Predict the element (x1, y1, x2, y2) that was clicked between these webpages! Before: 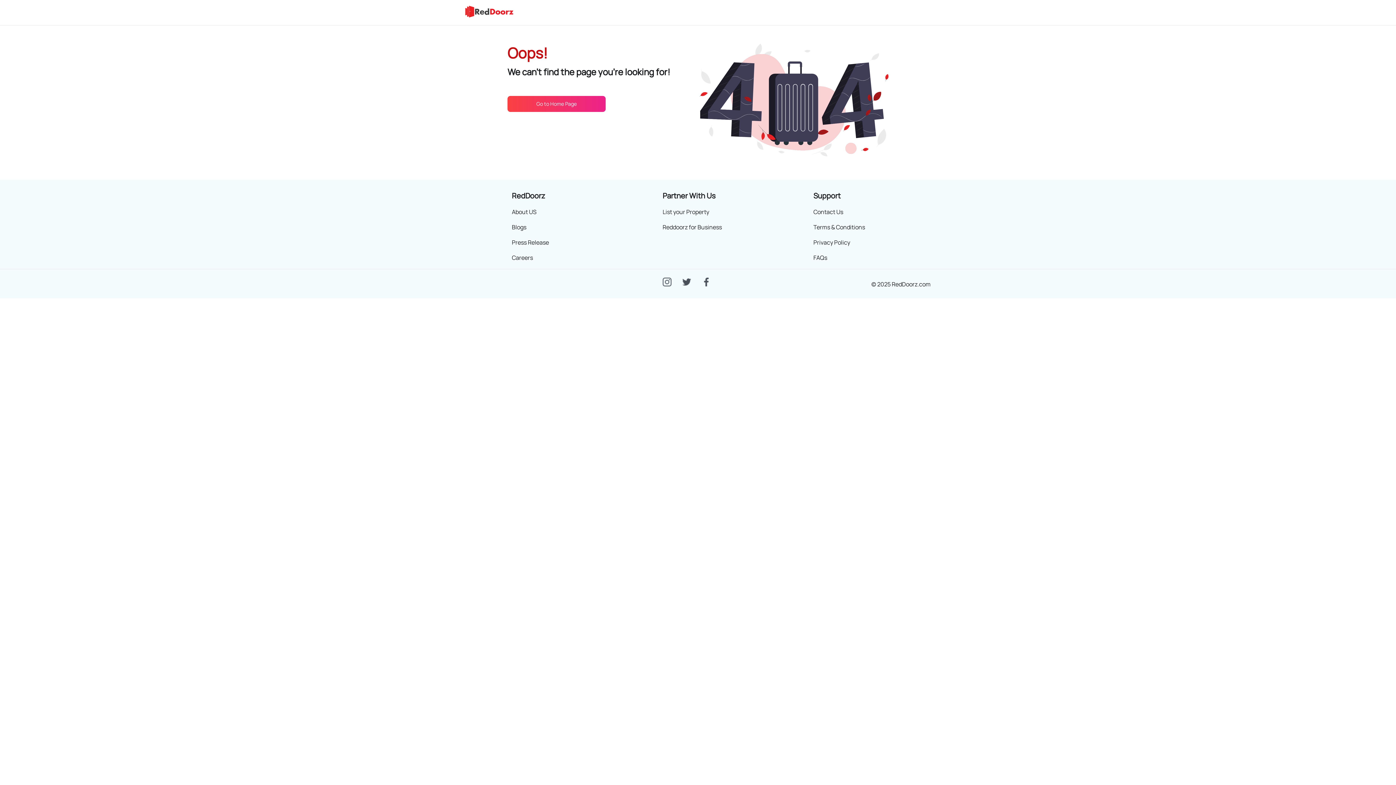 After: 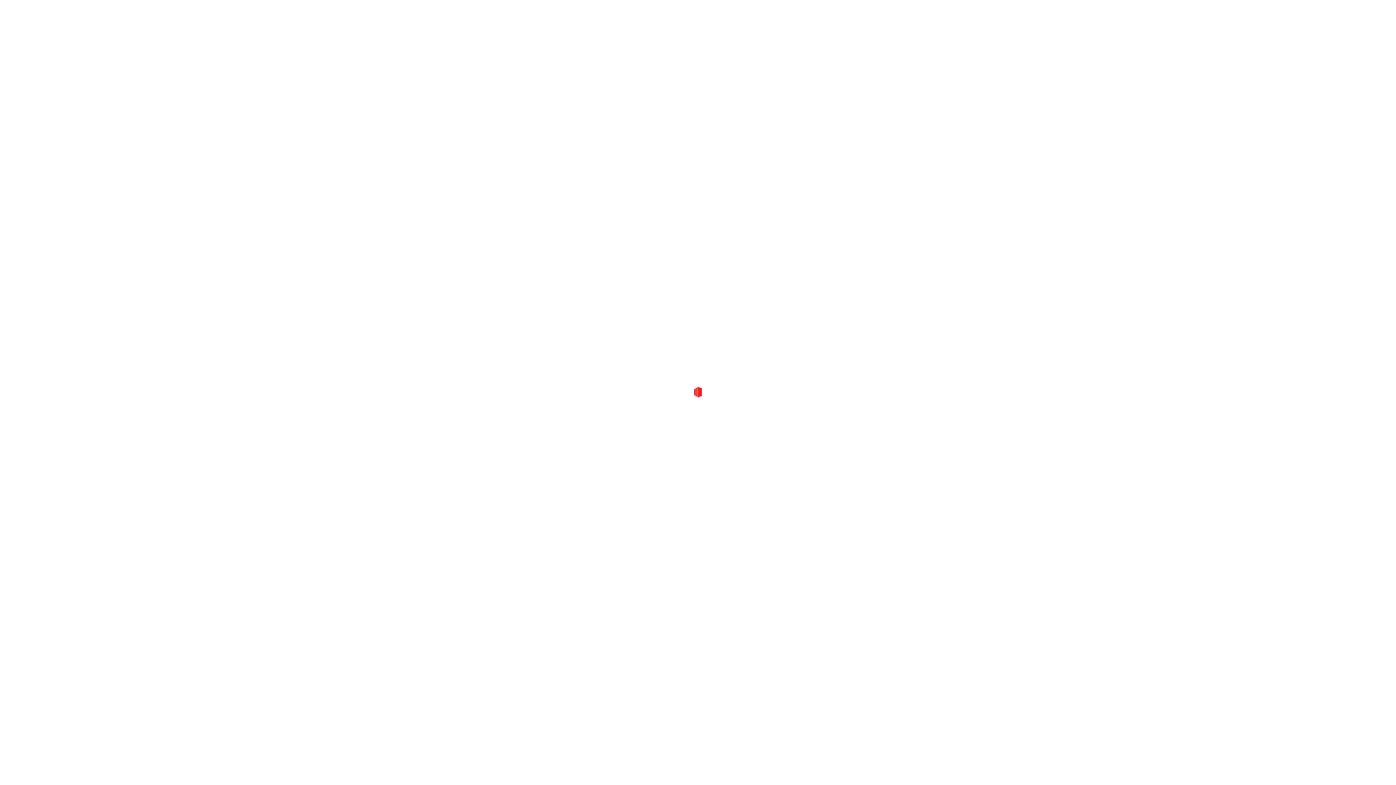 Action: label: Contact Us bbox: (813, 207, 843, 215)